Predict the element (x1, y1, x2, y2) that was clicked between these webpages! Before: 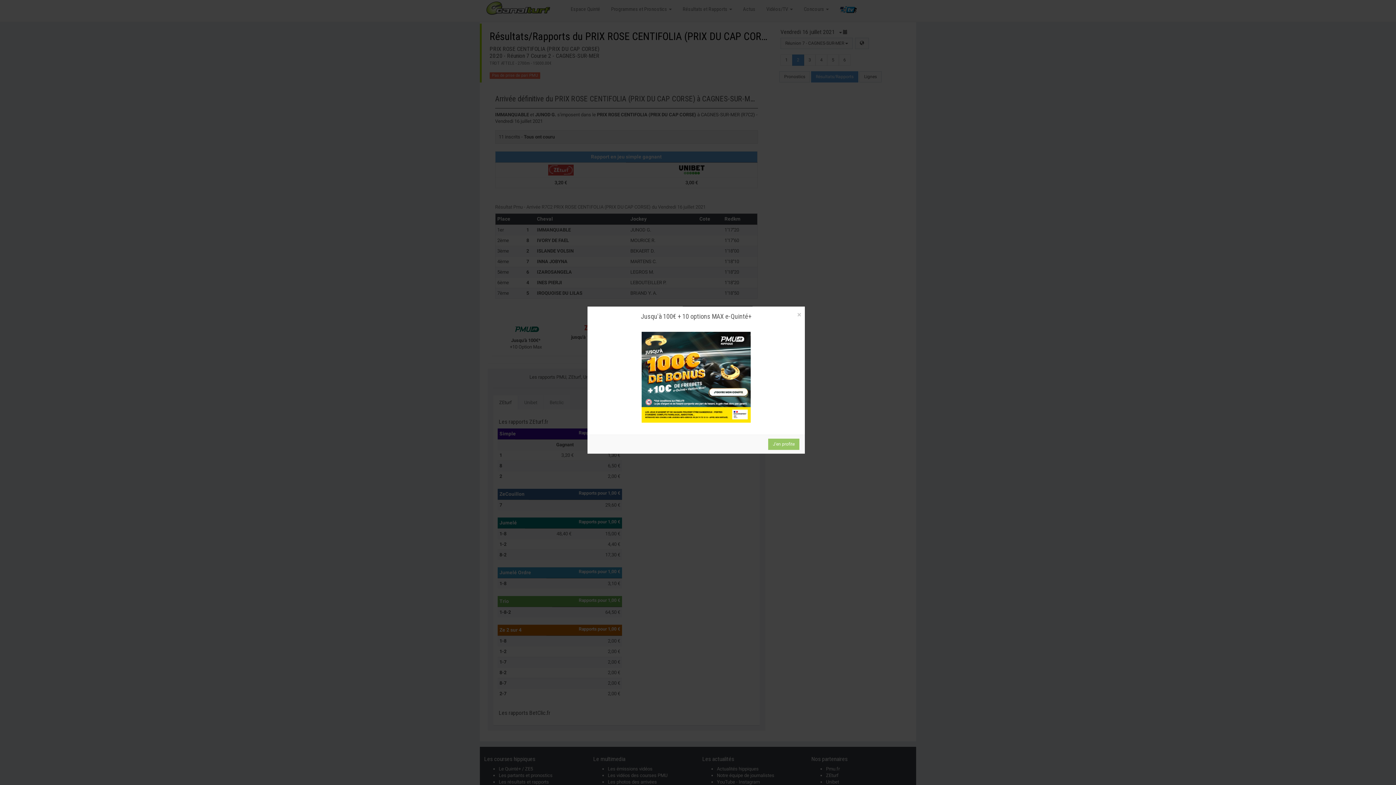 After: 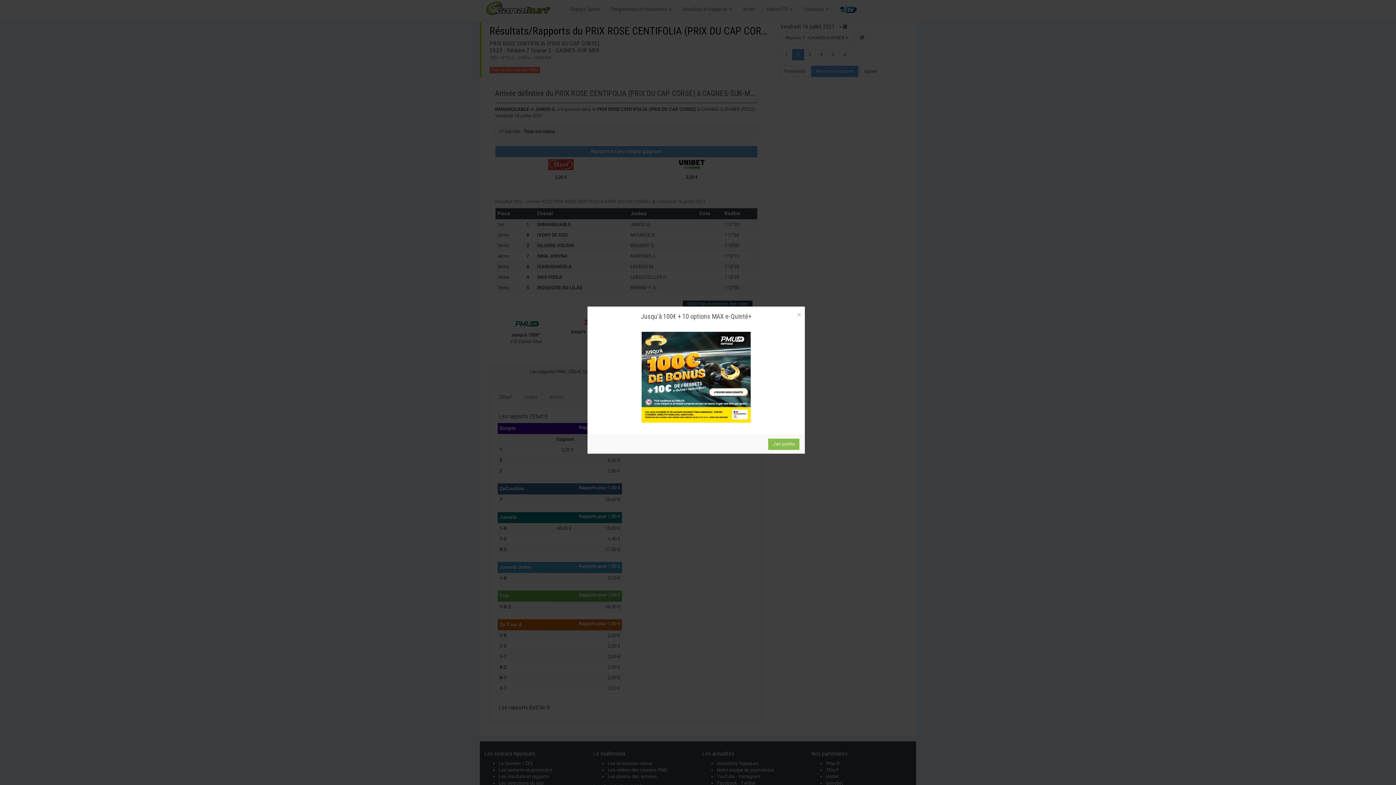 Action: label: J'en profite bbox: (768, 439, 799, 450)